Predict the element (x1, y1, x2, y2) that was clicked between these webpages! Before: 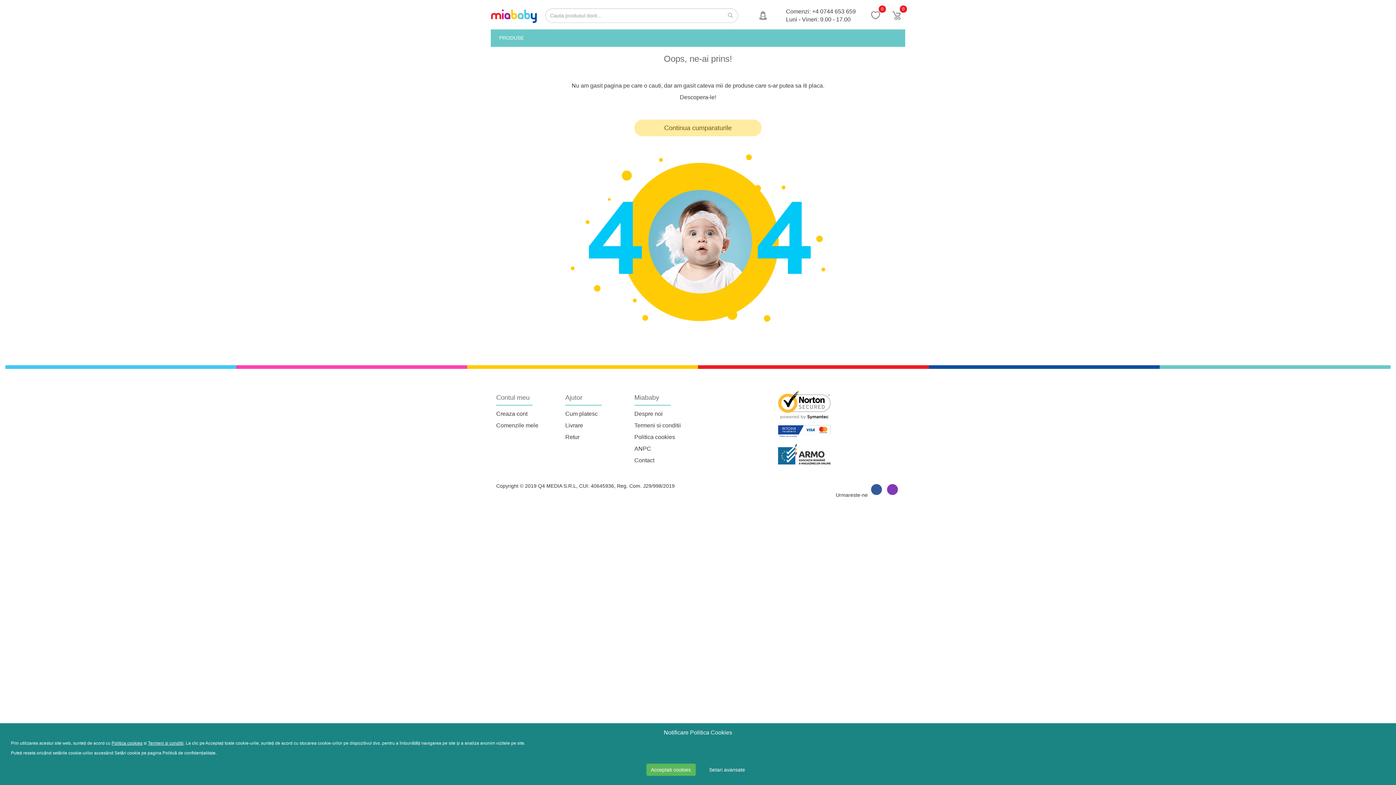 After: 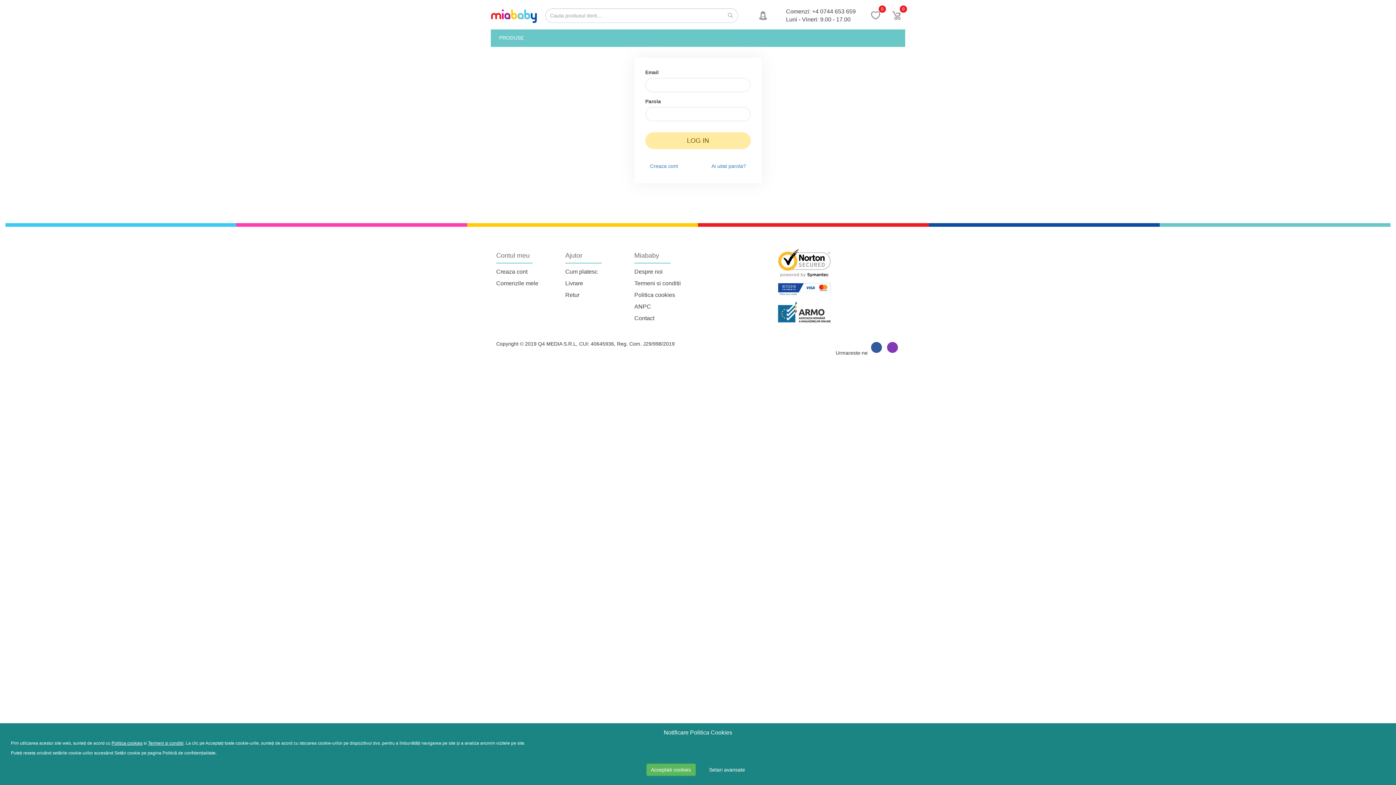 Action: bbox: (496, 422, 538, 428) label: Comenzile mele